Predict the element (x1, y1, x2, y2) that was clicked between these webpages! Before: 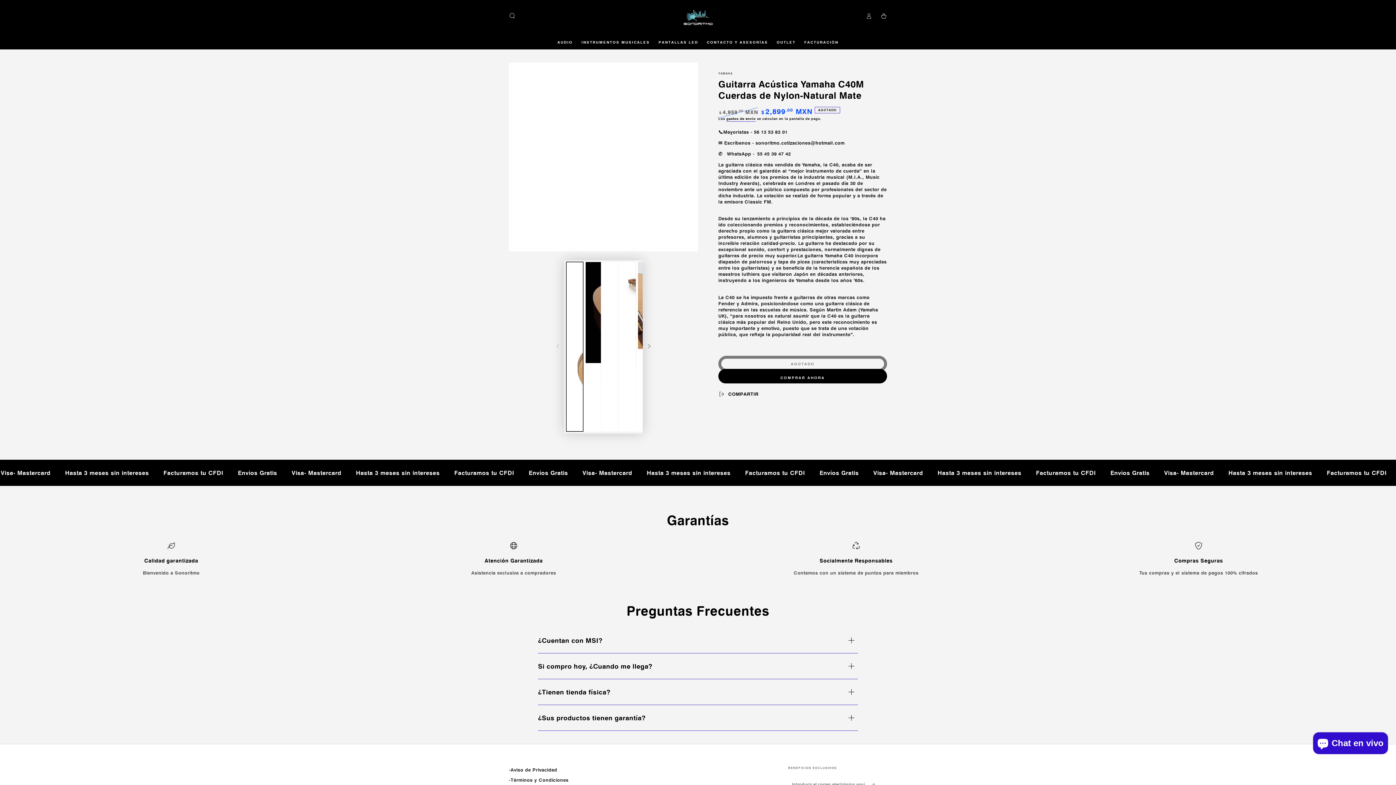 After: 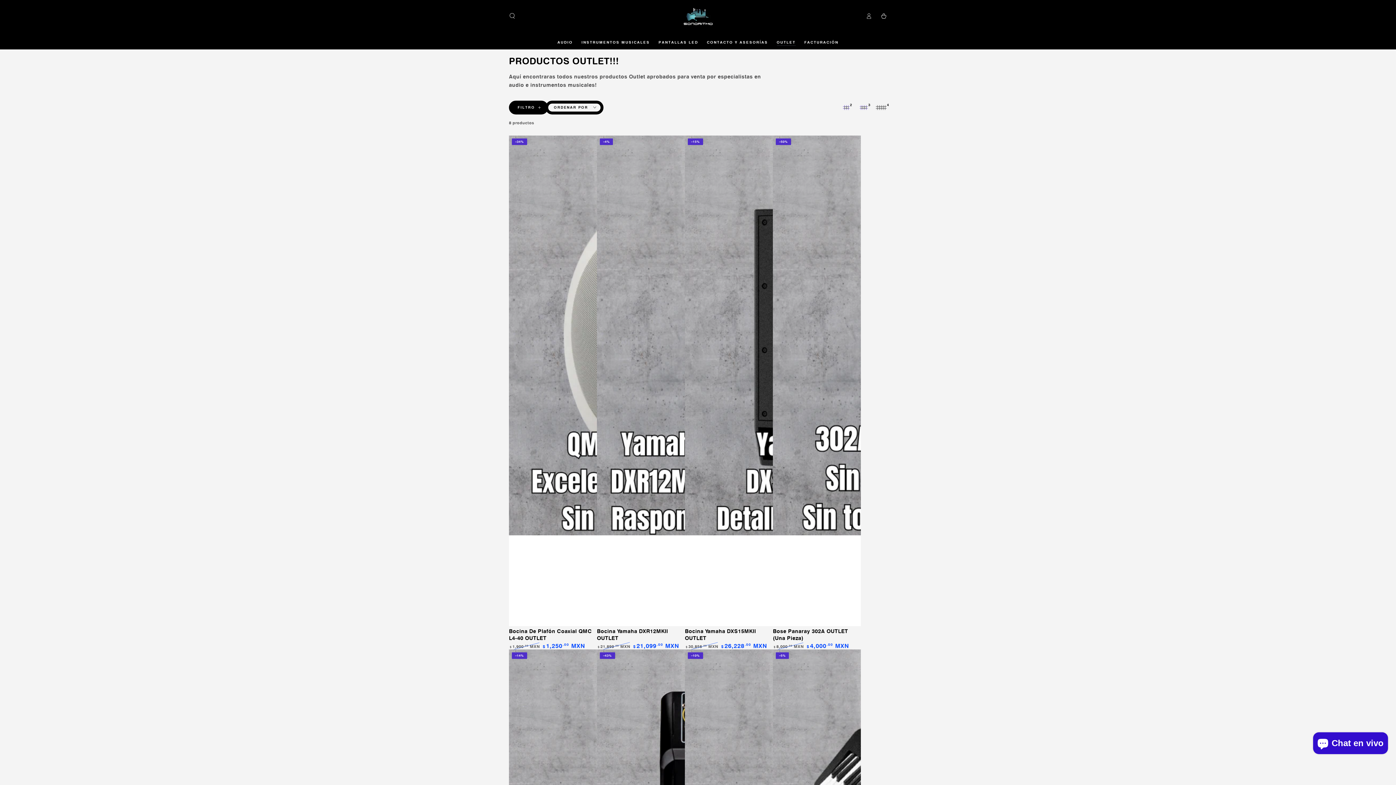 Action: label: OUTLET bbox: (772, 35, 800, 49)